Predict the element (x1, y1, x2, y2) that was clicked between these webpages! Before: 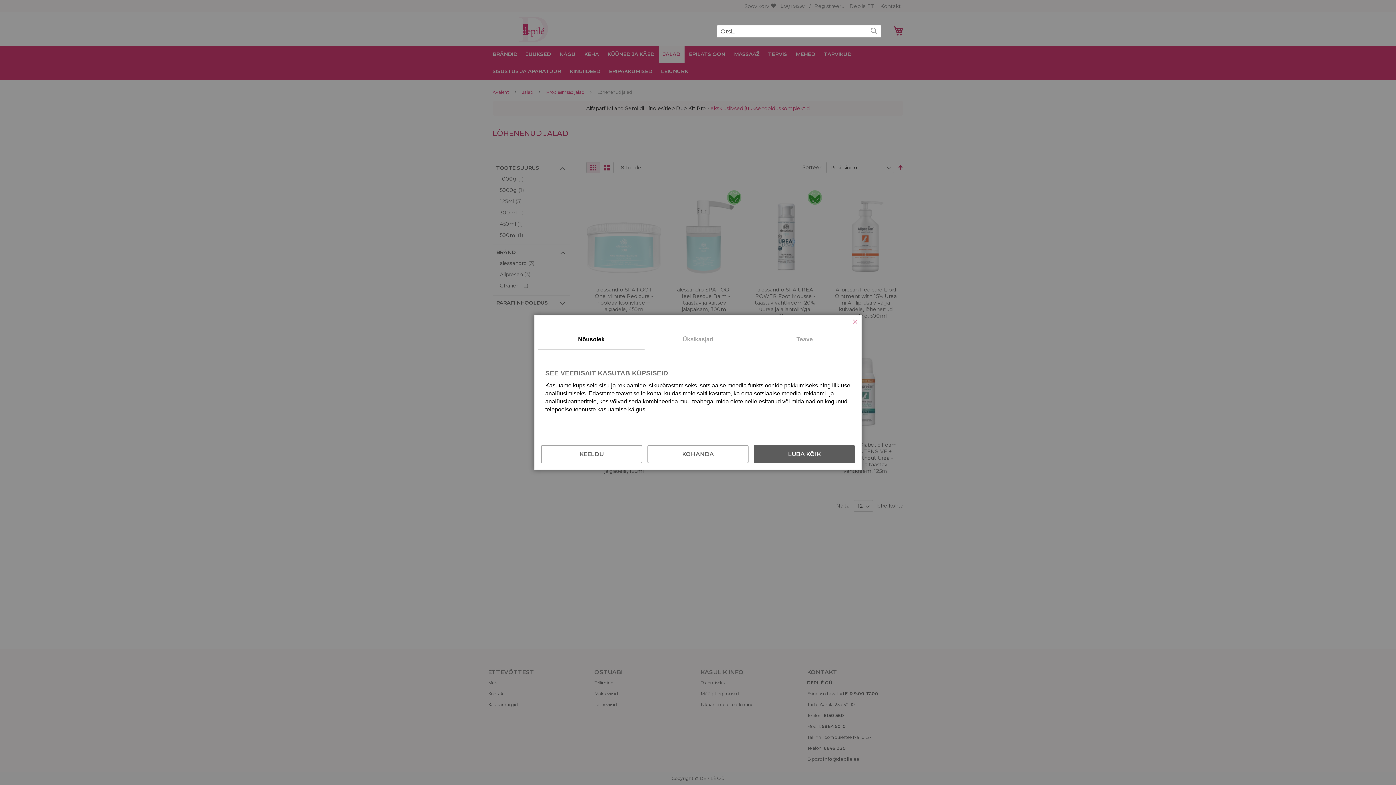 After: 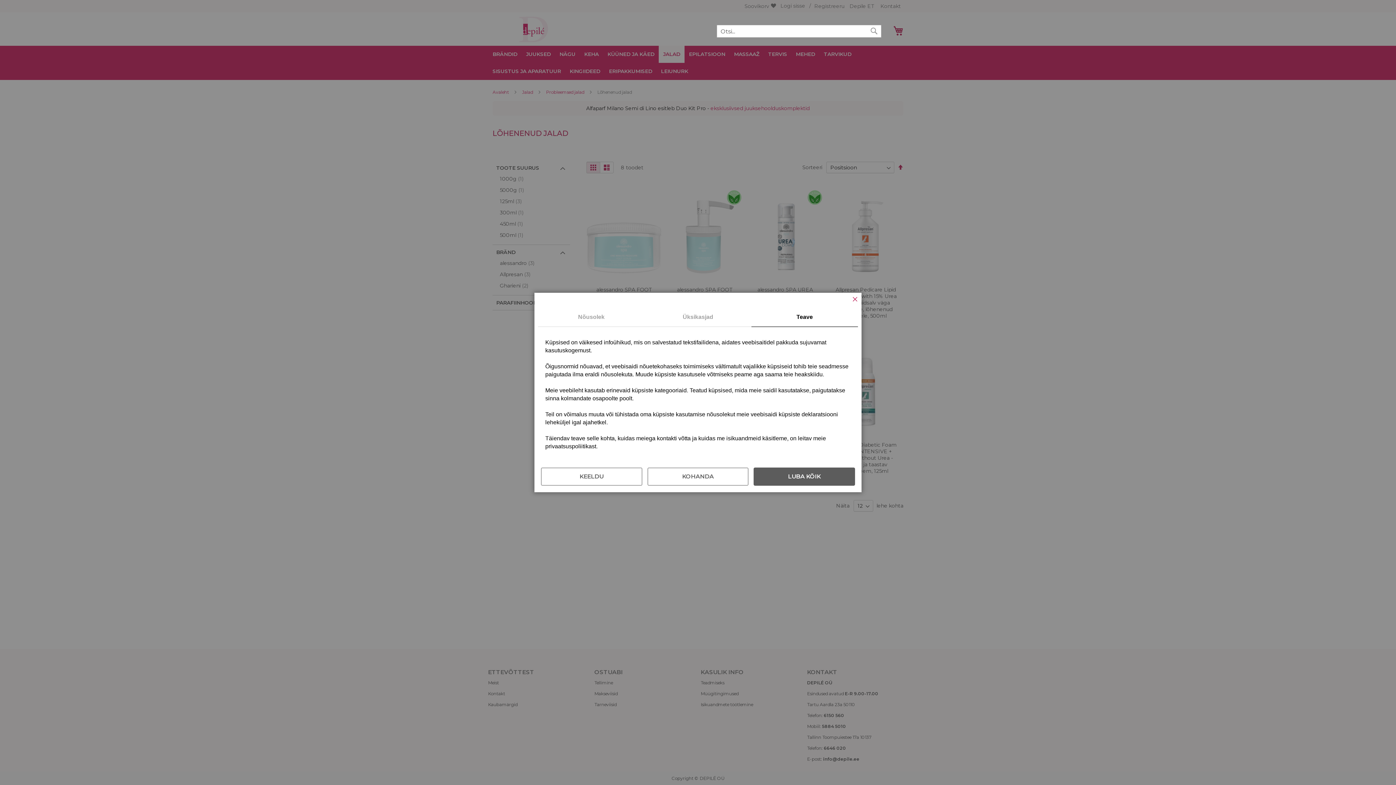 Action: bbox: (751, 330, 858, 349) label: Teave